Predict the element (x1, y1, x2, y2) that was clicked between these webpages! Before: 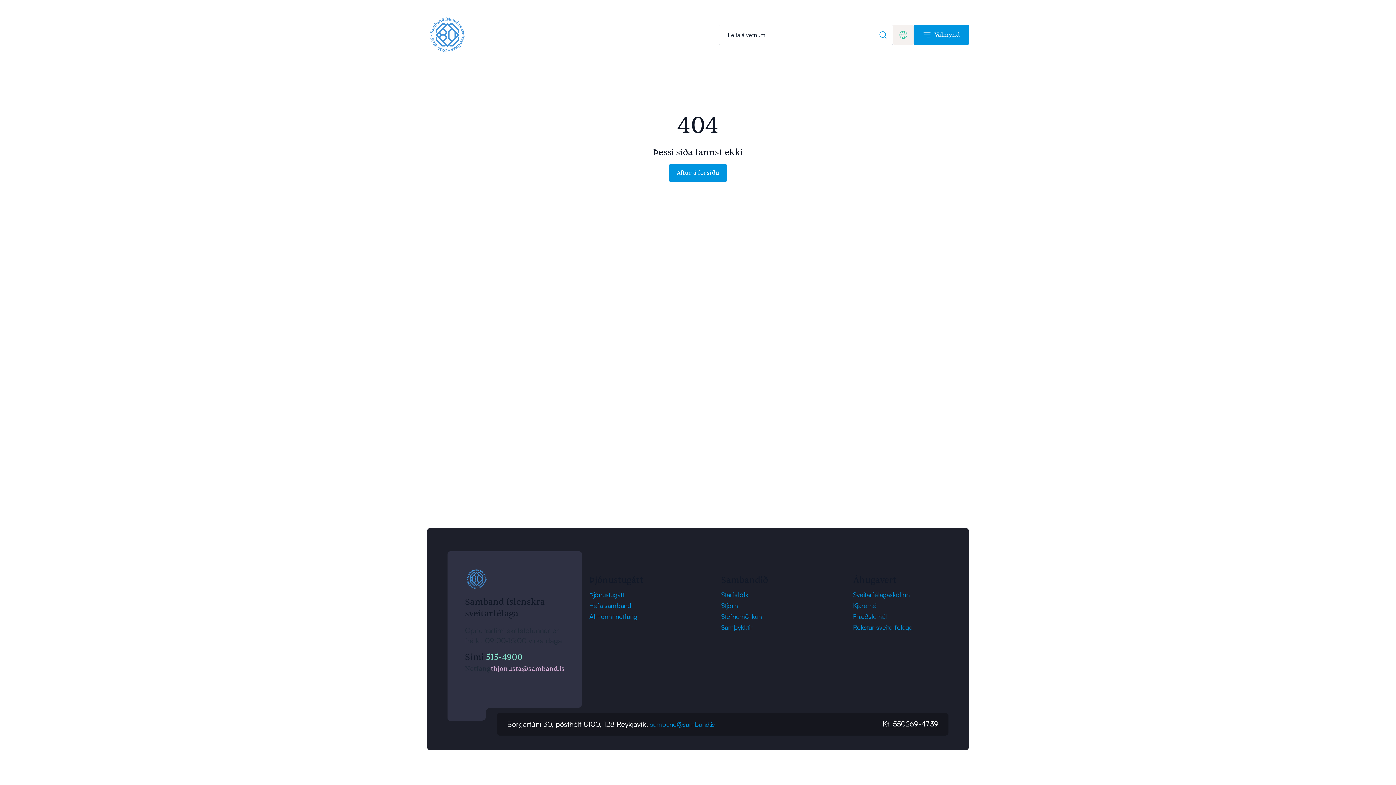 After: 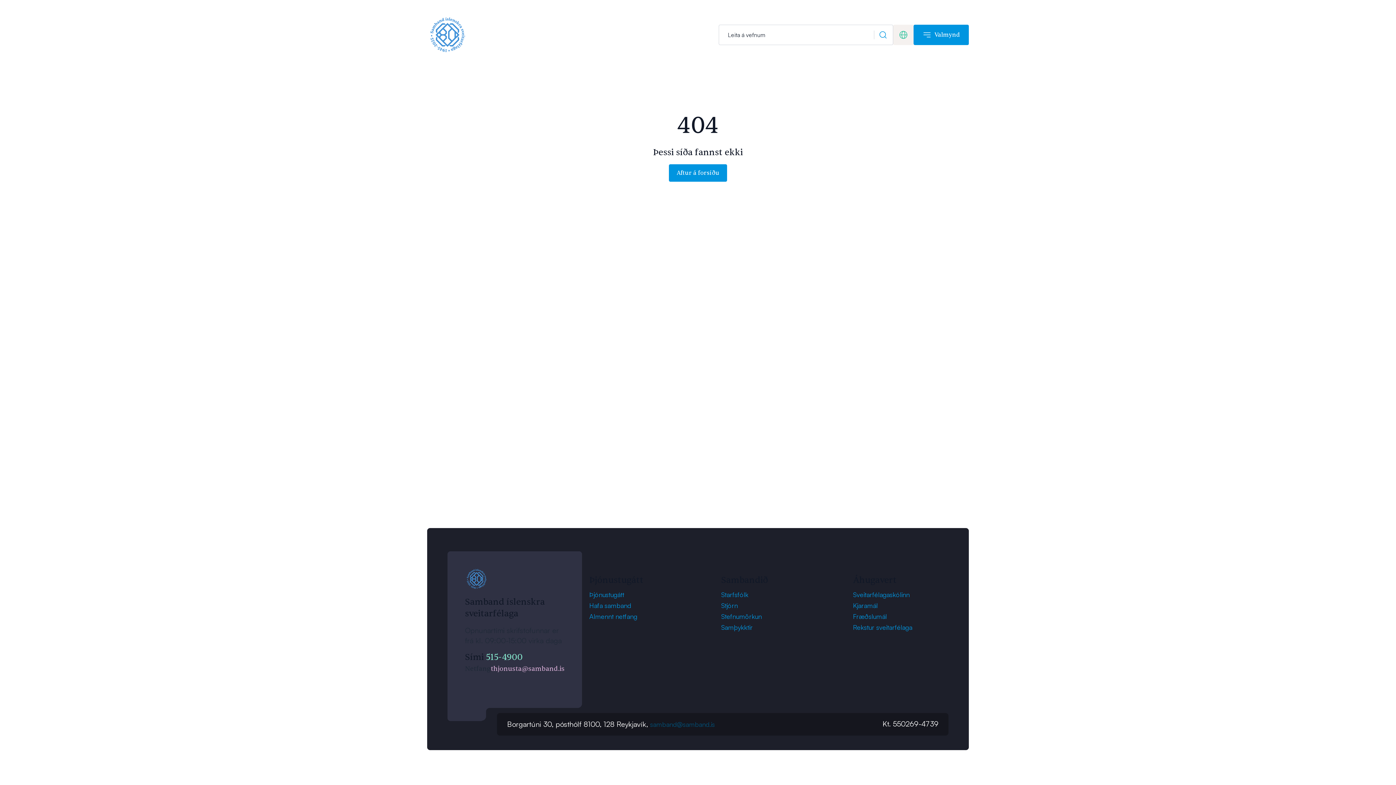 Action: label: samband@samband.is bbox: (650, 720, 715, 728)